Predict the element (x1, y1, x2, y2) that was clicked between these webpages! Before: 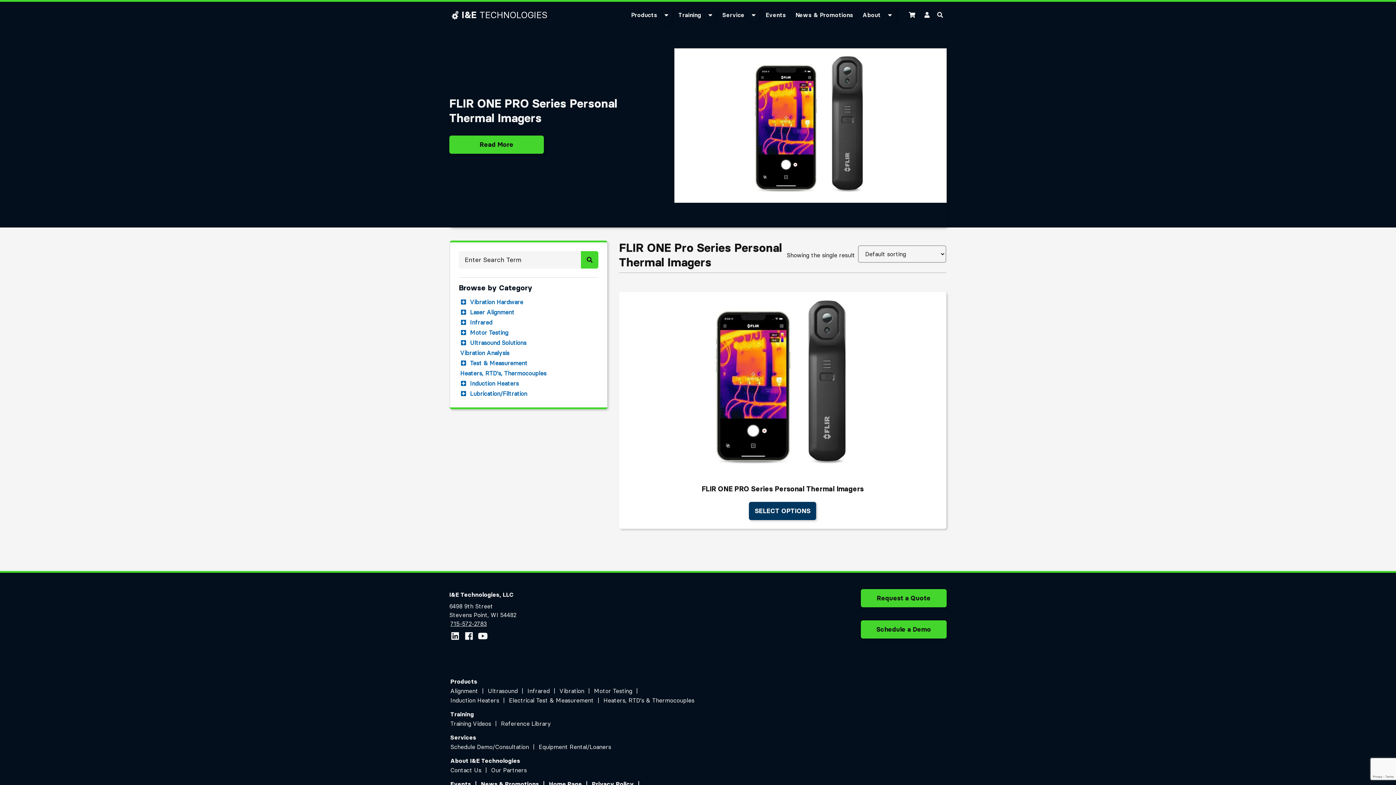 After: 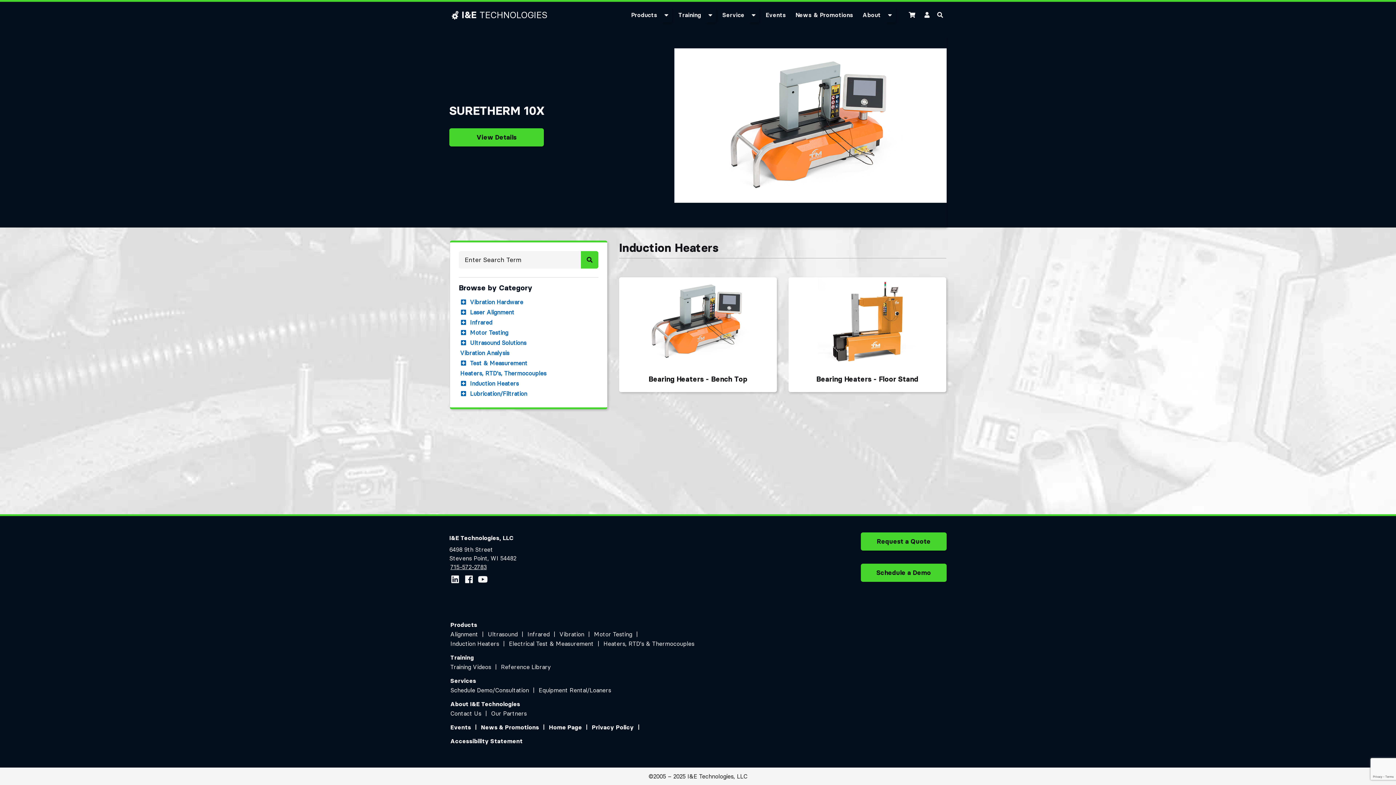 Action: bbox: (449, 696, 500, 705) label: Induction Heaters